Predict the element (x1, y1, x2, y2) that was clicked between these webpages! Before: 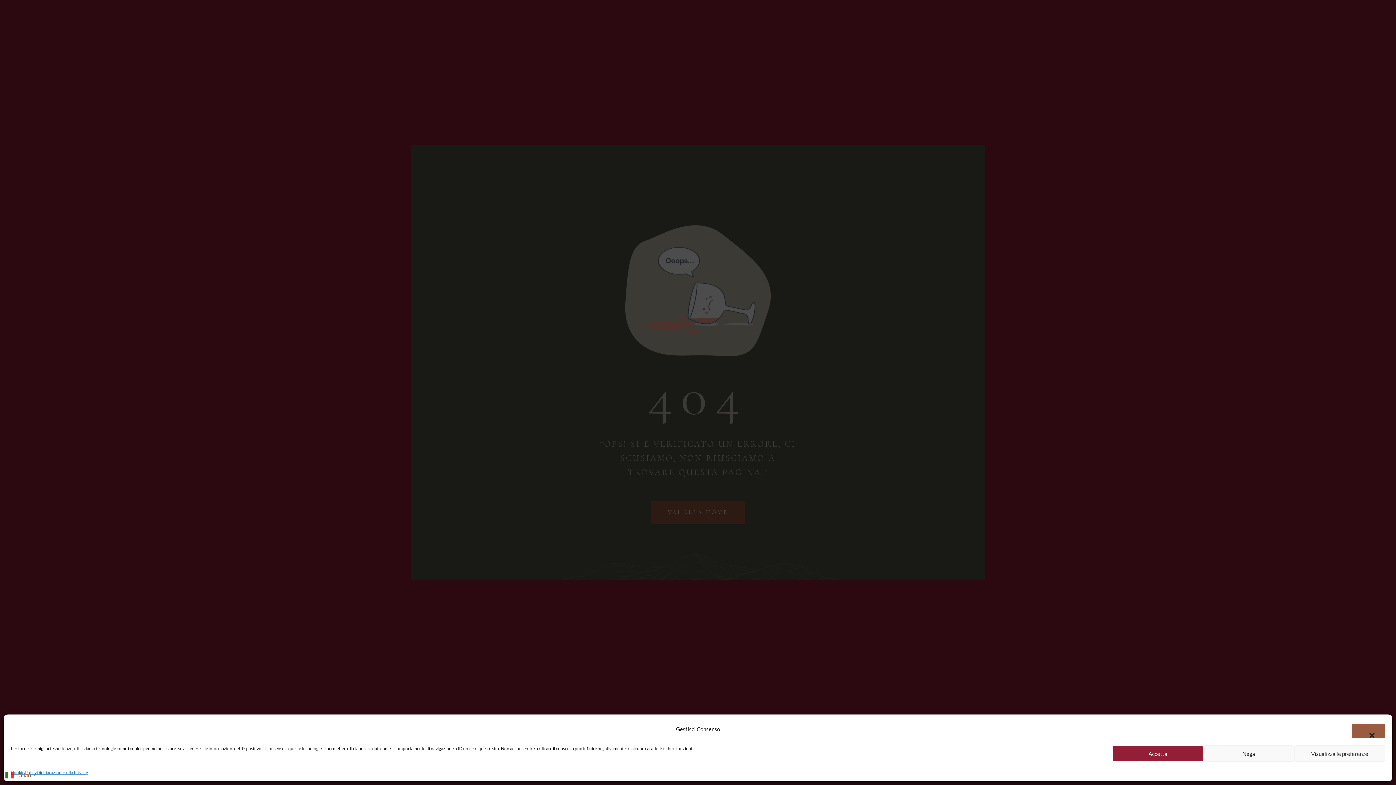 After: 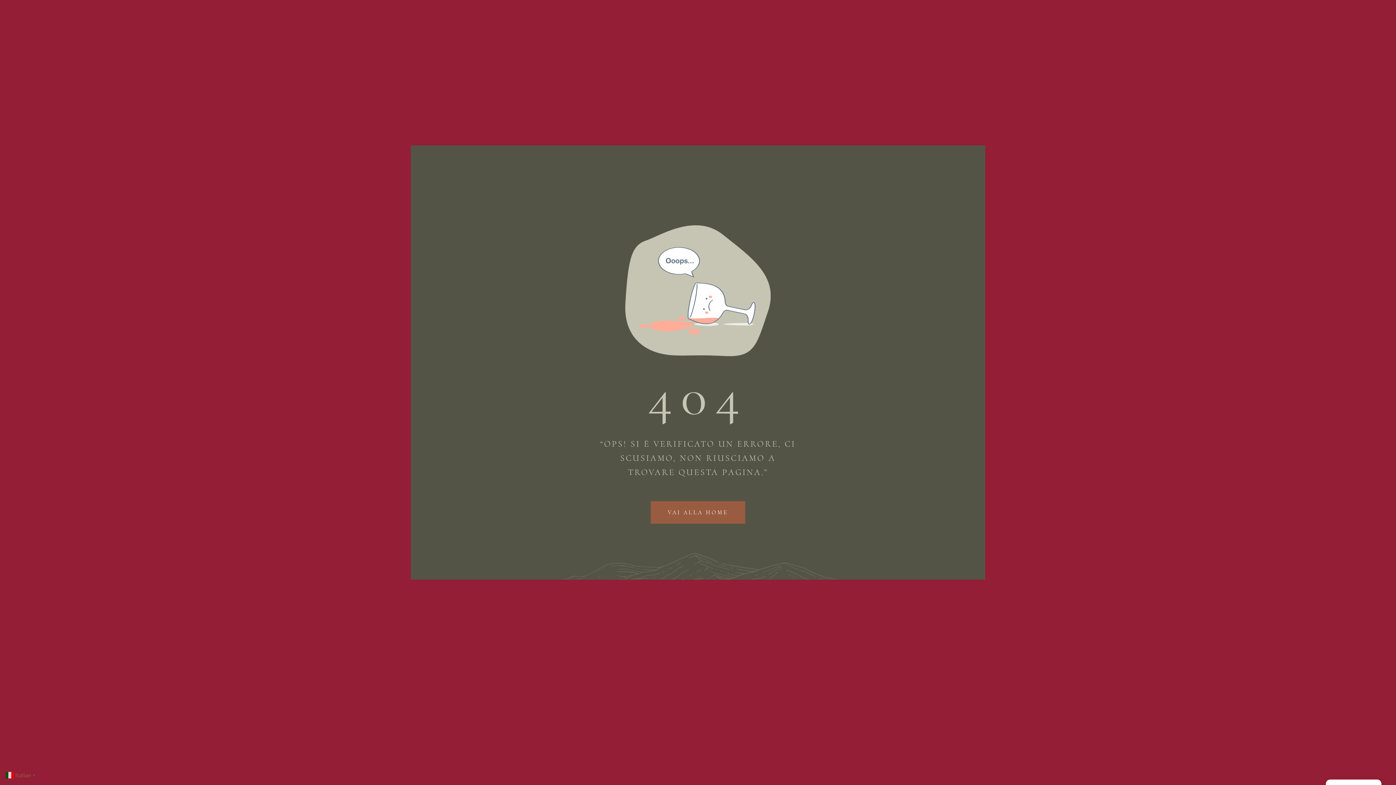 Action: label: Accetta bbox: (1112, 745, 1203, 762)